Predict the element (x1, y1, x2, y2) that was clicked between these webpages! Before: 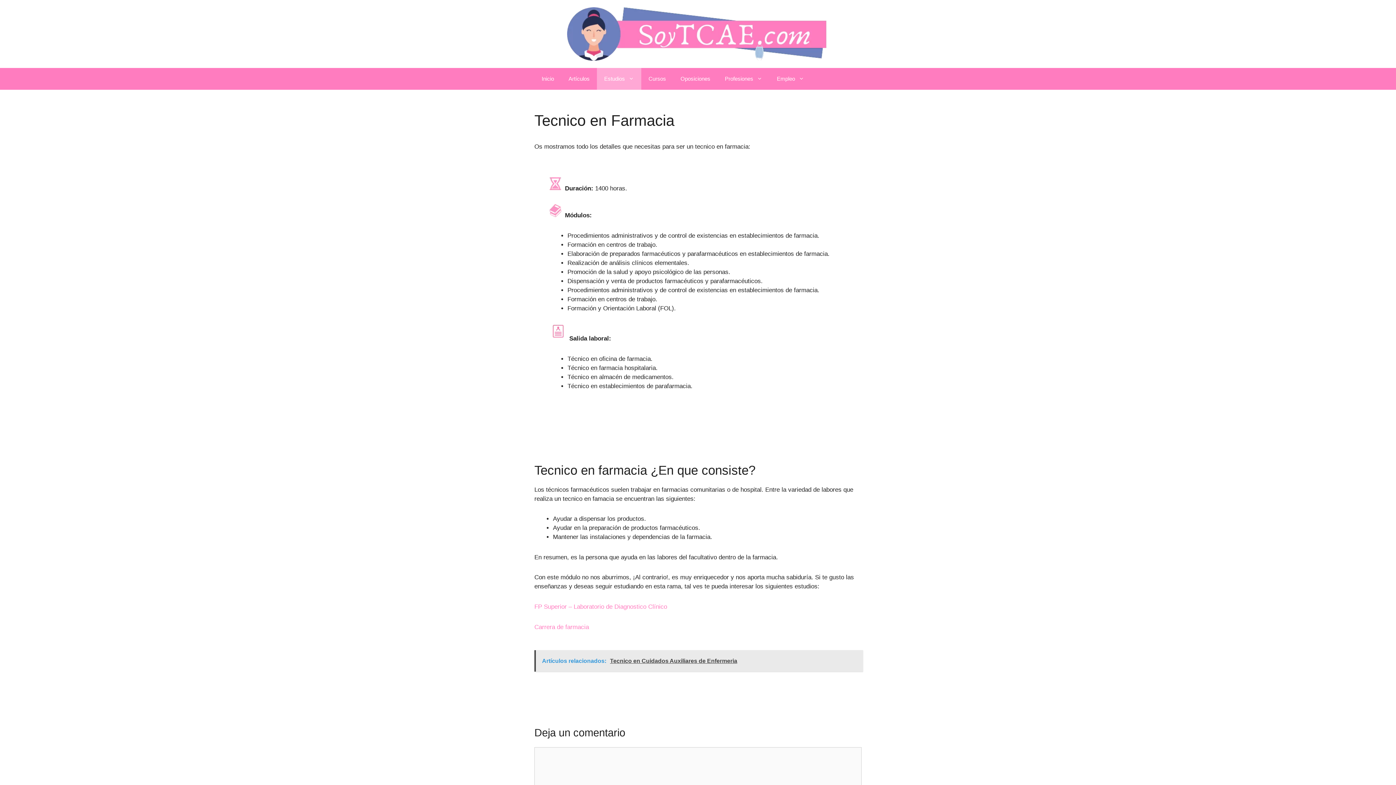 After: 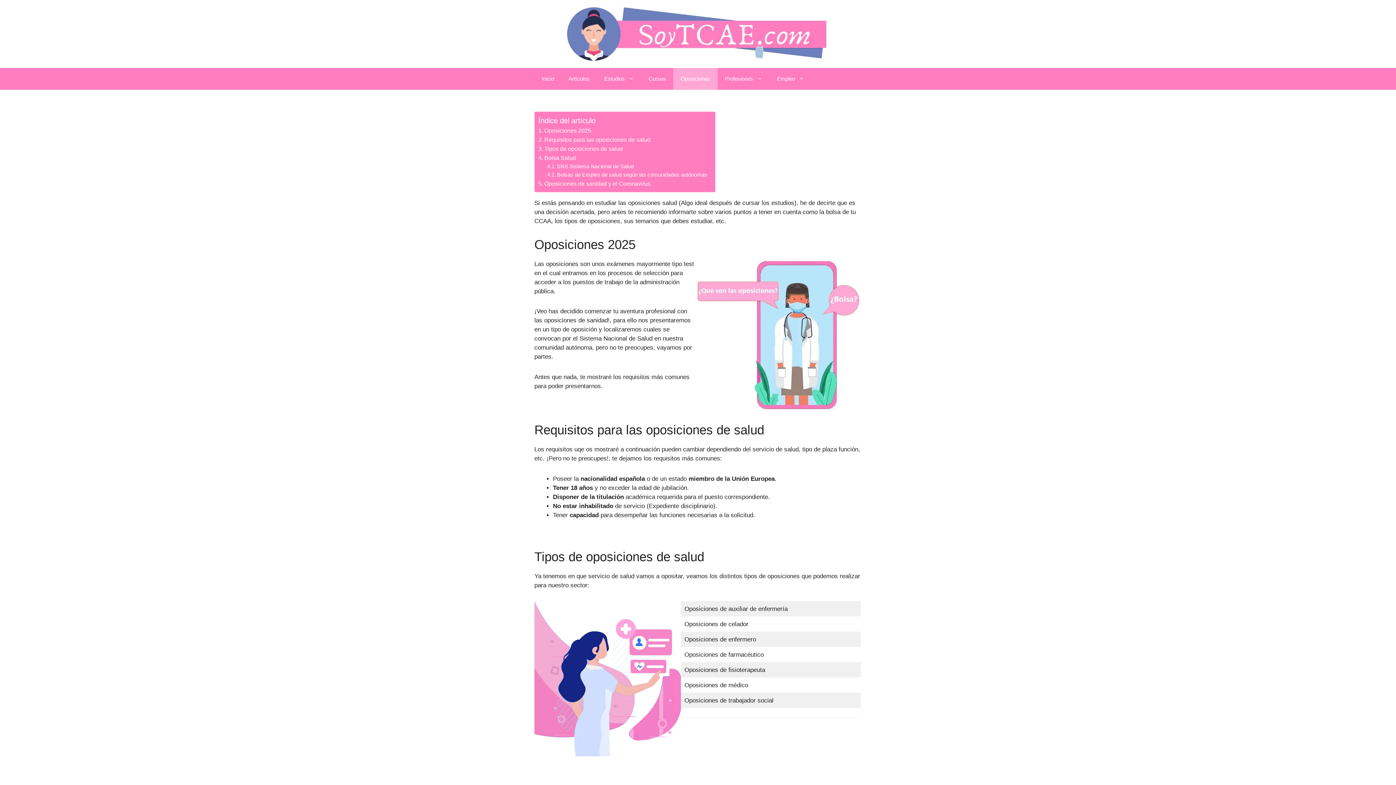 Action: bbox: (673, 68, 717, 89) label: Oposiciones